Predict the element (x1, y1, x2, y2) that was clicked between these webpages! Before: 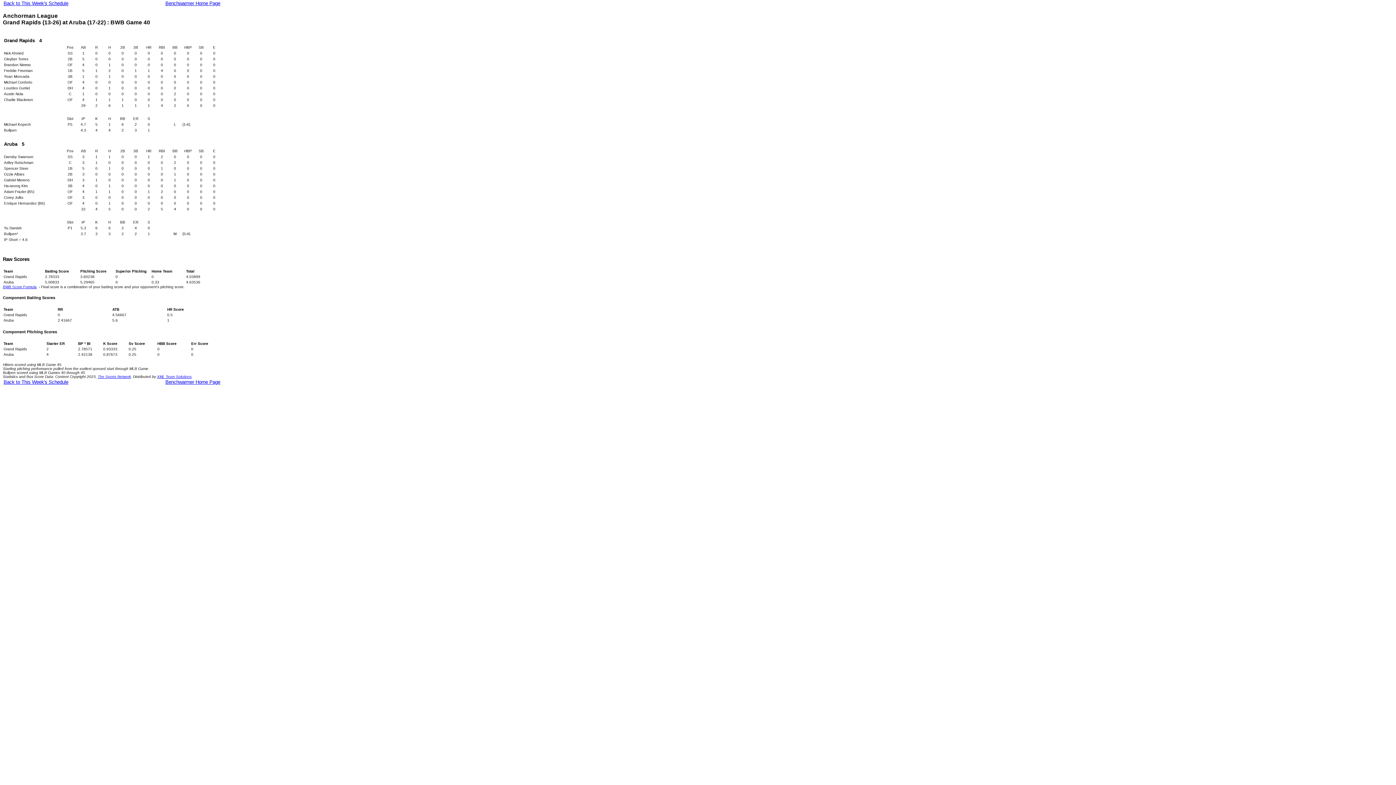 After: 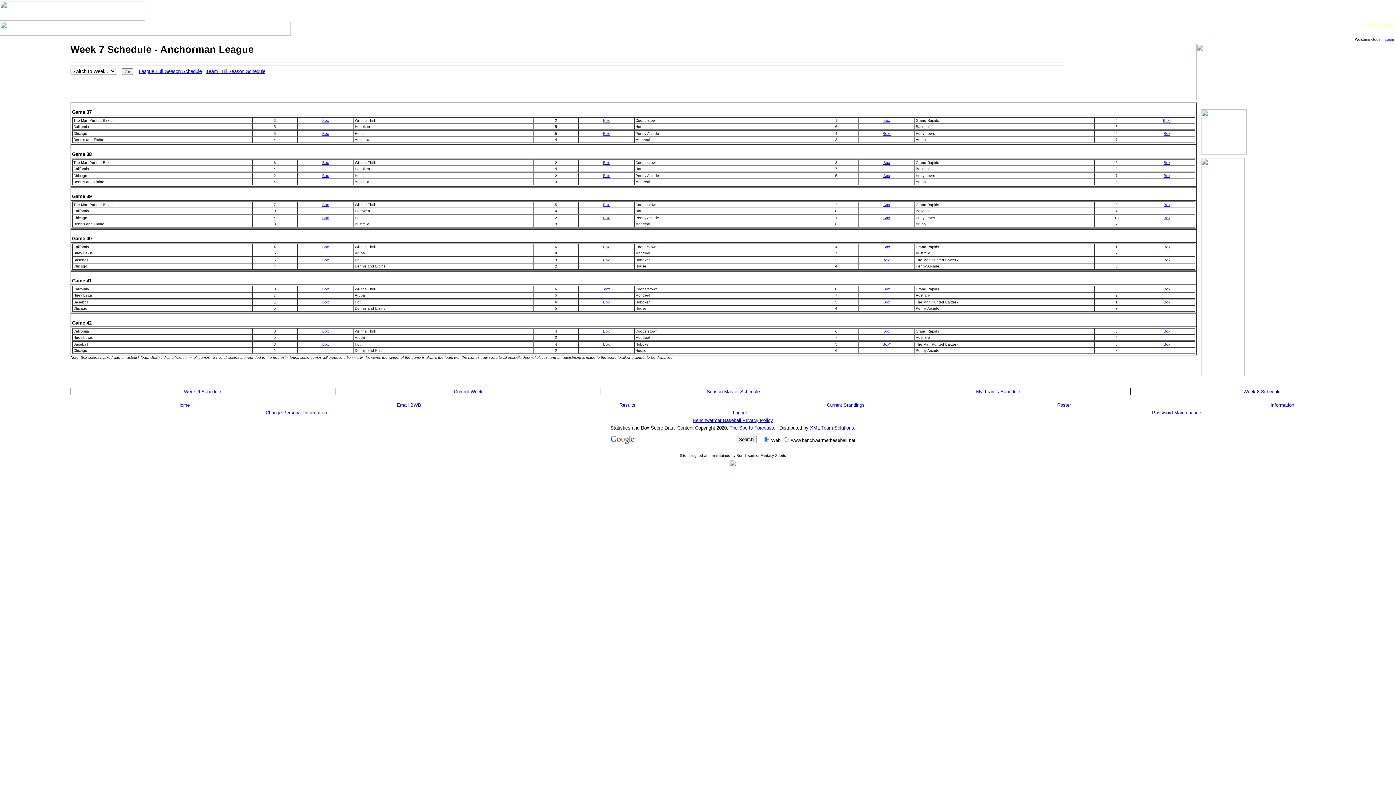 Action: bbox: (3, 0, 68, 6) label: Back to This Week's Schedule